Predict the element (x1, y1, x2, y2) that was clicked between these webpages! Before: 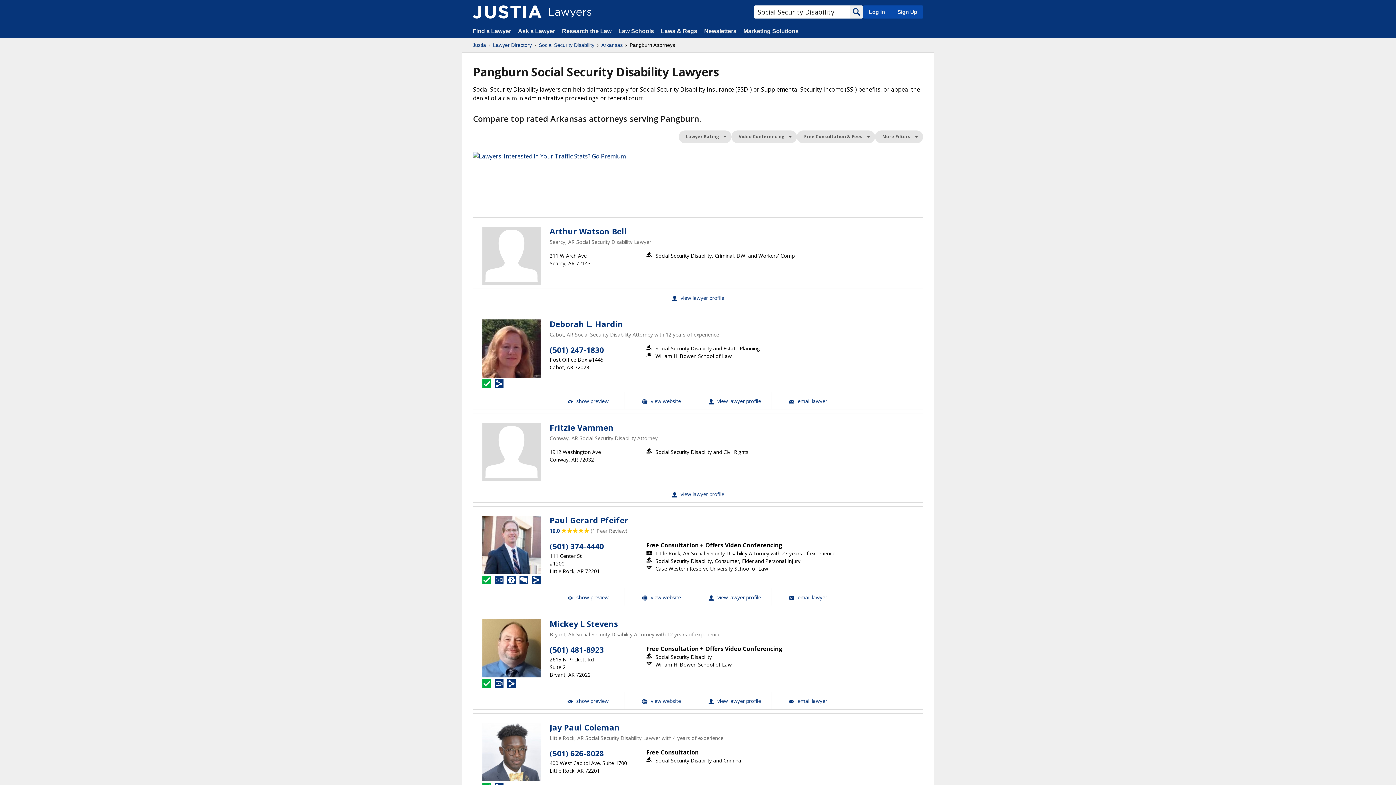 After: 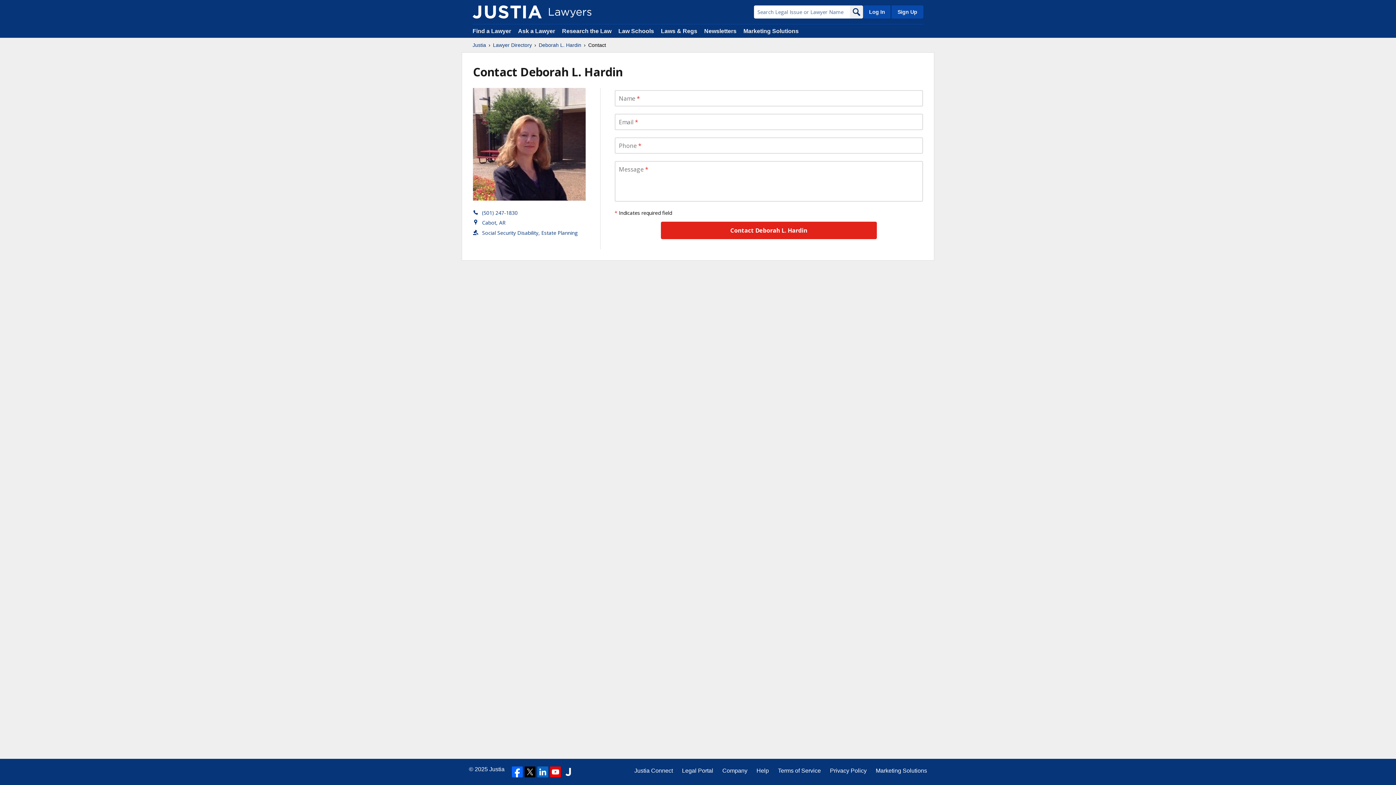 Action: bbox: (771, 392, 844, 409) label: Email Deborah L. Hardin